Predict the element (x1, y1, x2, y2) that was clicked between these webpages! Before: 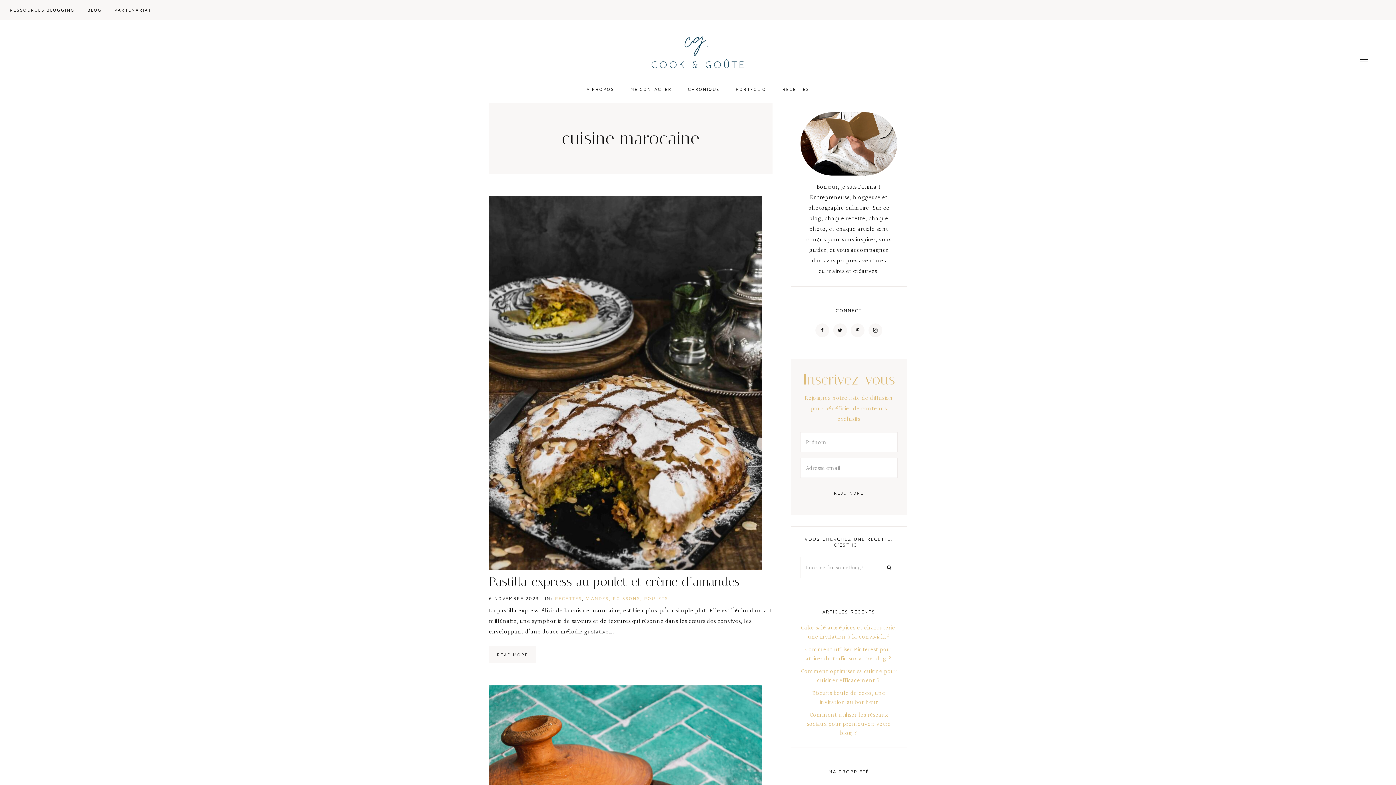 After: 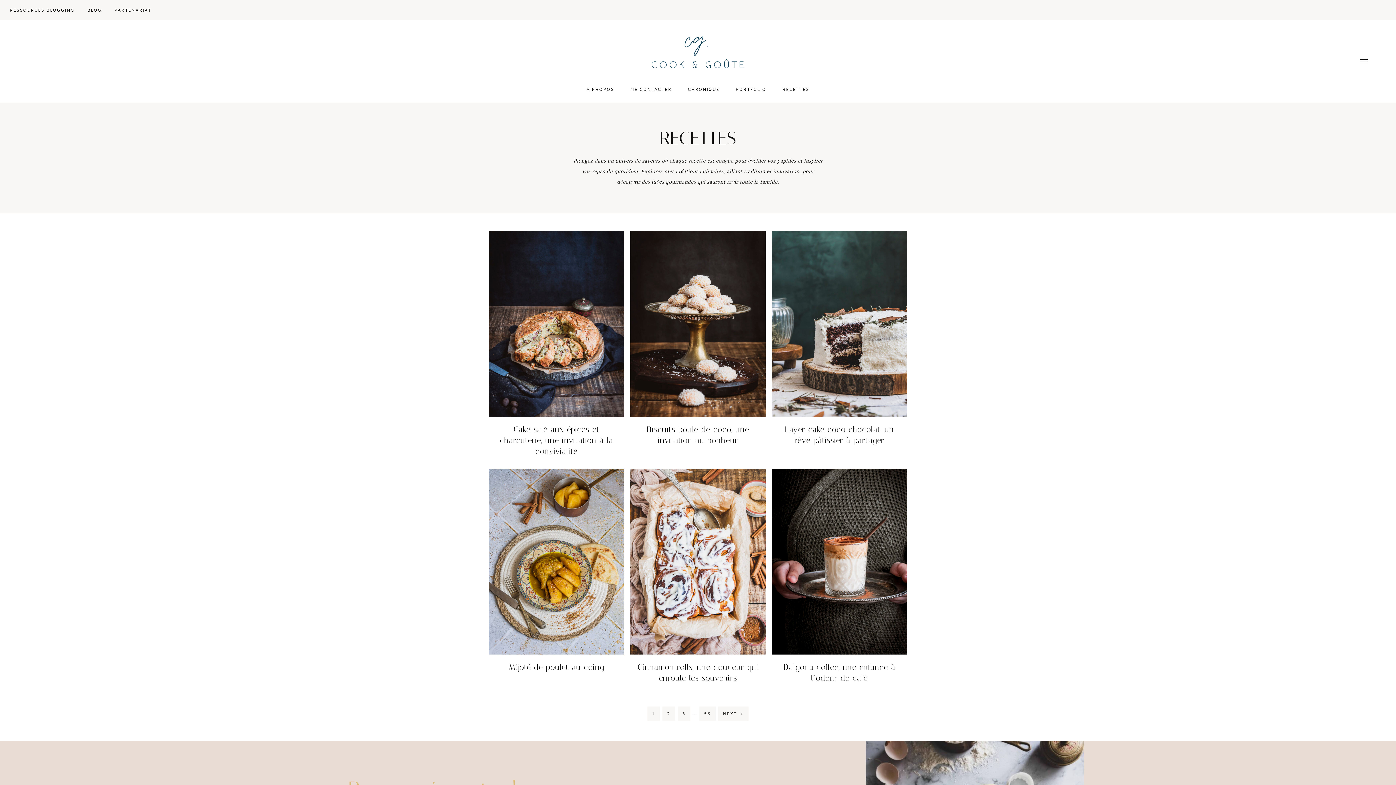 Action: label: RECETTES bbox: (775, 79, 816, 98)